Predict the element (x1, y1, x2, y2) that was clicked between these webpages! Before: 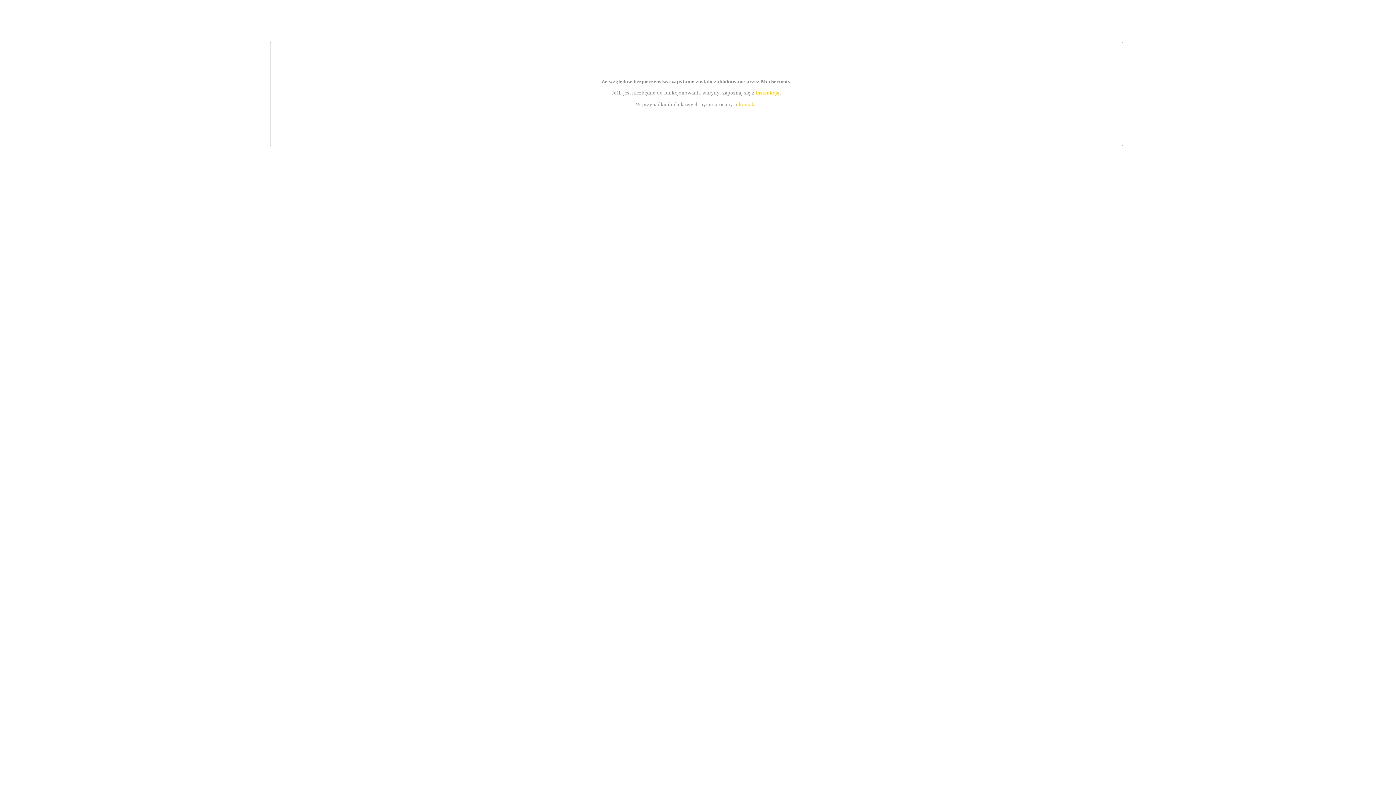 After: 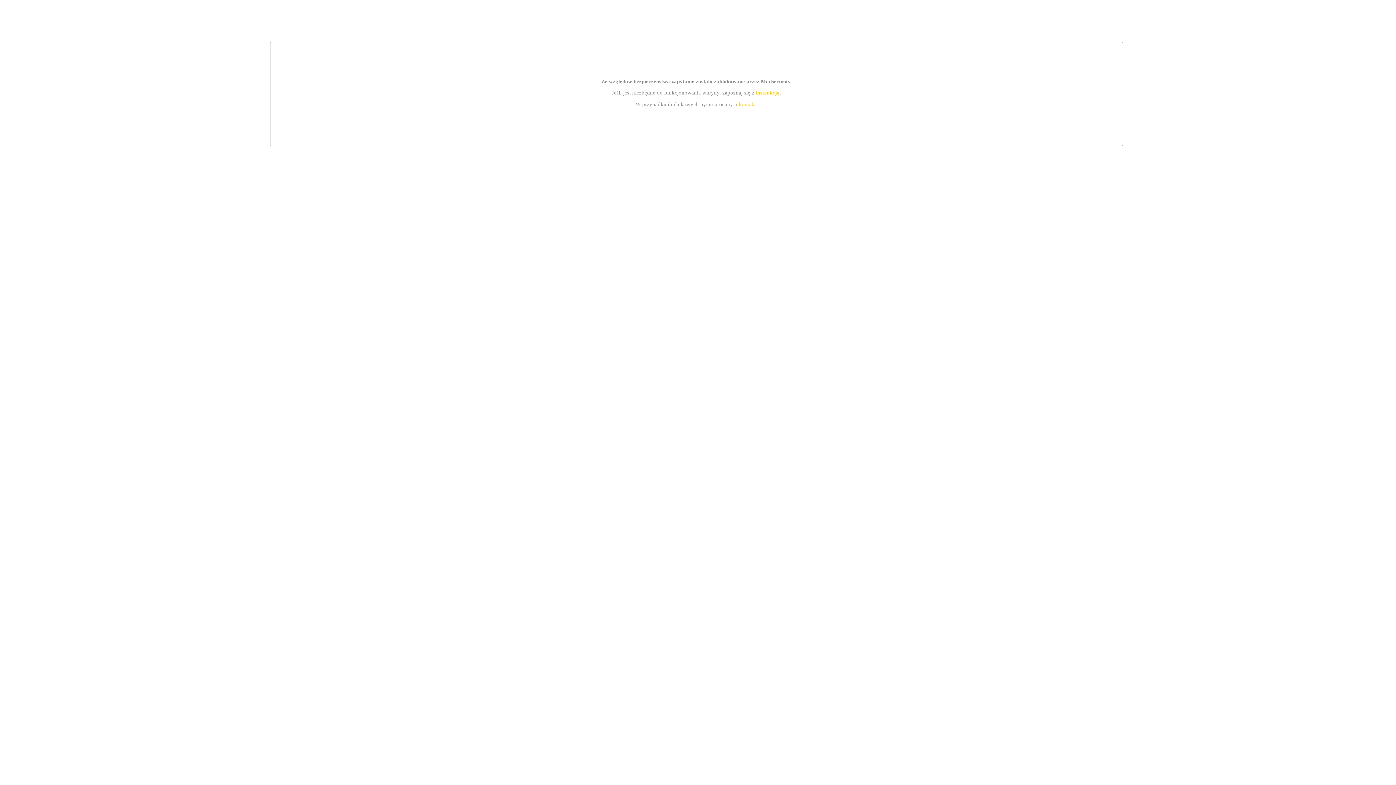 Action: bbox: (755, 89, 779, 95) label: instrukcją